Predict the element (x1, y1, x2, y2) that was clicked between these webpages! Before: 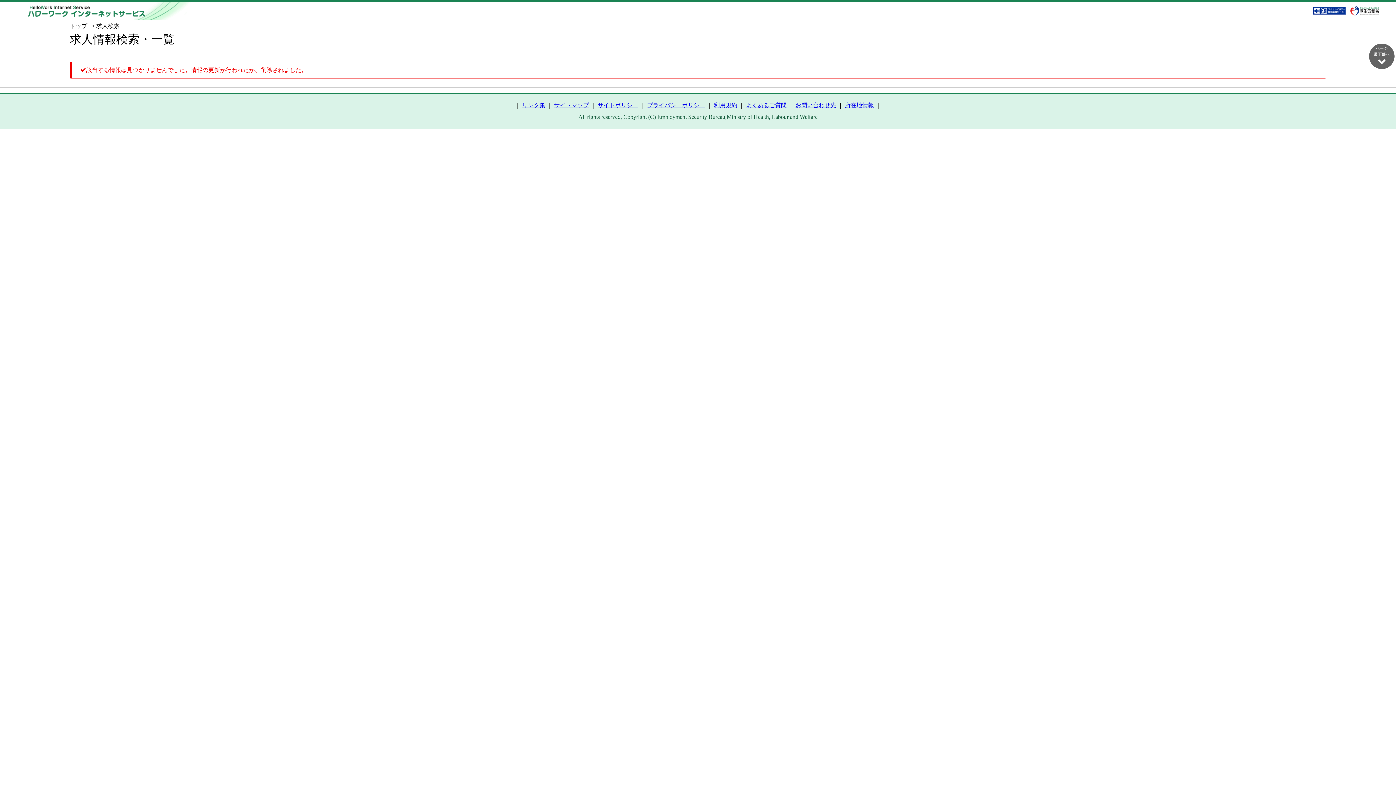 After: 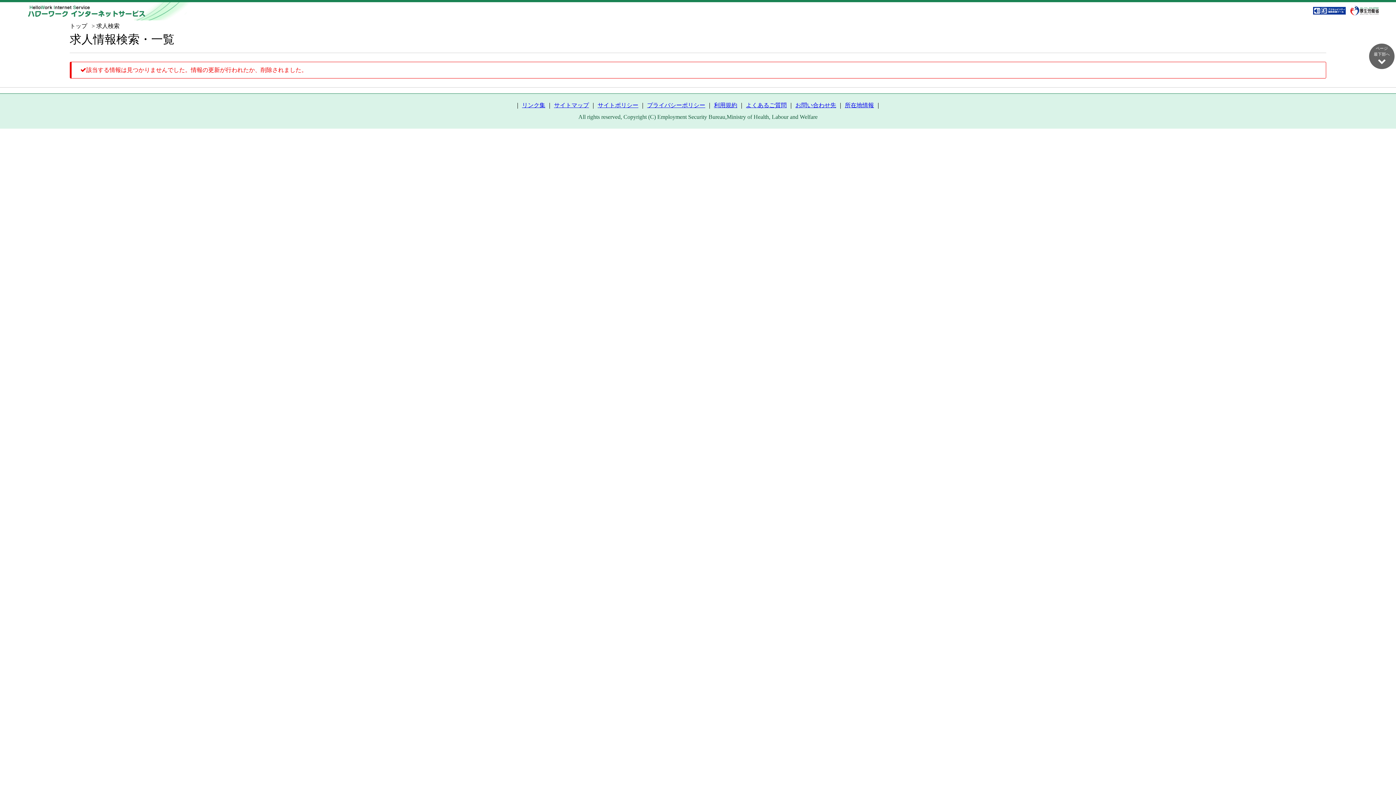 Action: bbox: (1346, 4, 1381, 17)